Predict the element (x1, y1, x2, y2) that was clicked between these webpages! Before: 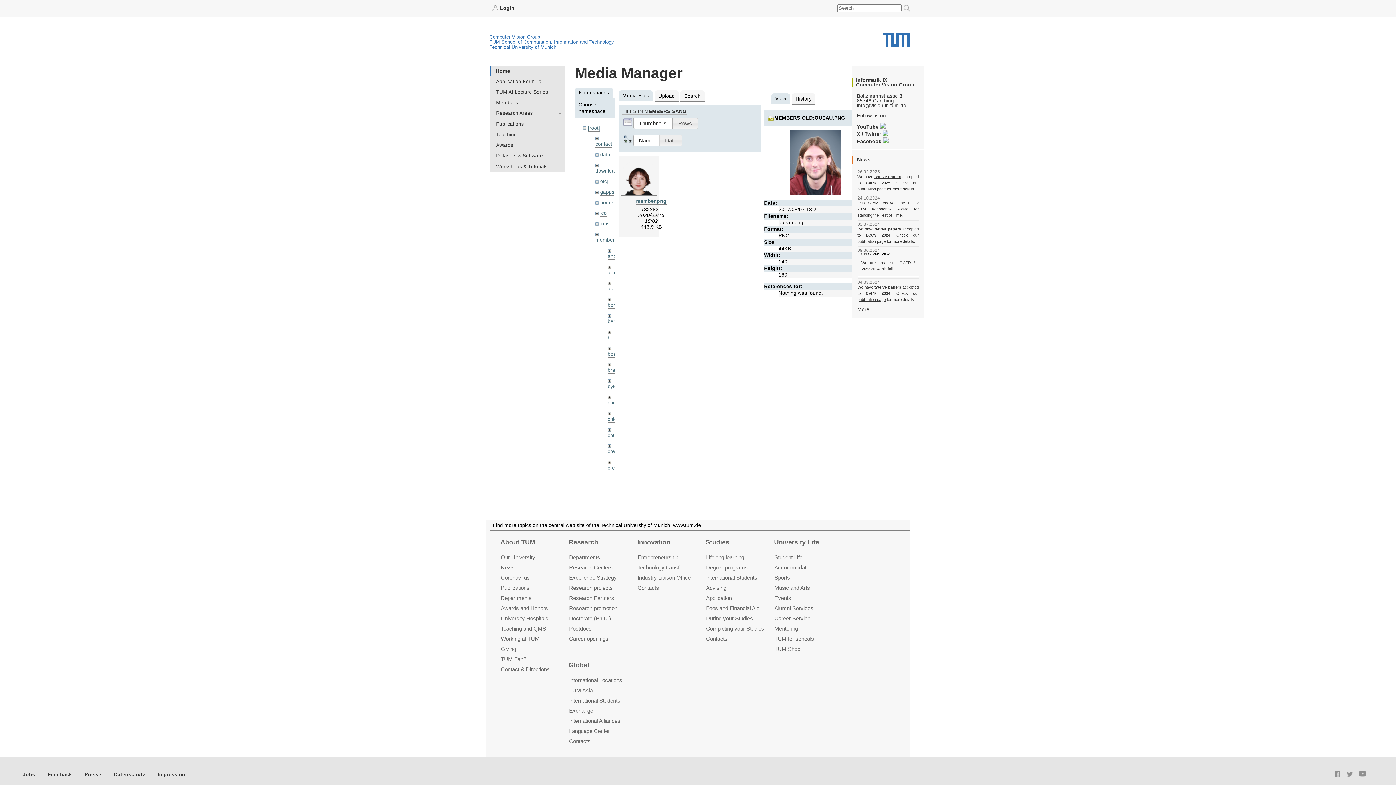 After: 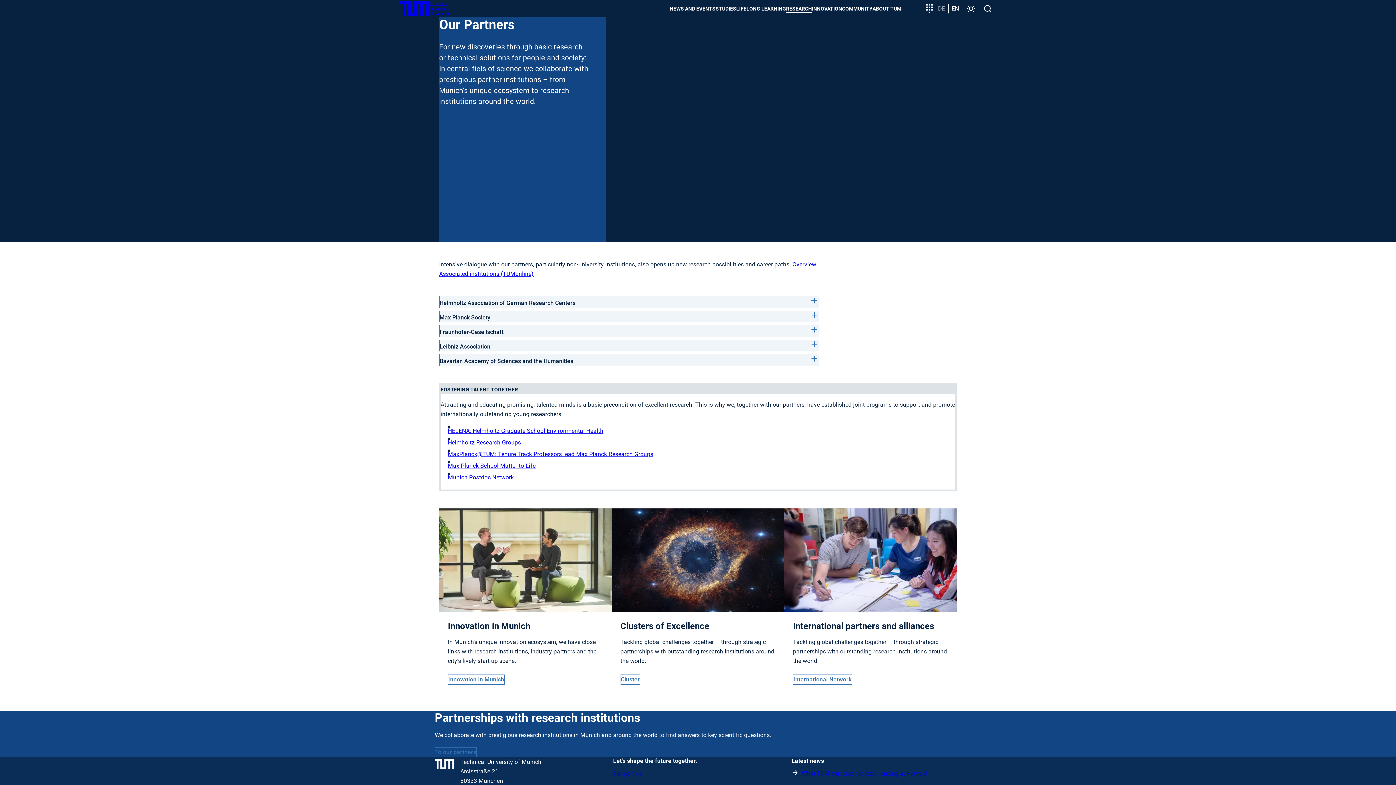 Action: bbox: (569, 595, 614, 601) label: Research Partners